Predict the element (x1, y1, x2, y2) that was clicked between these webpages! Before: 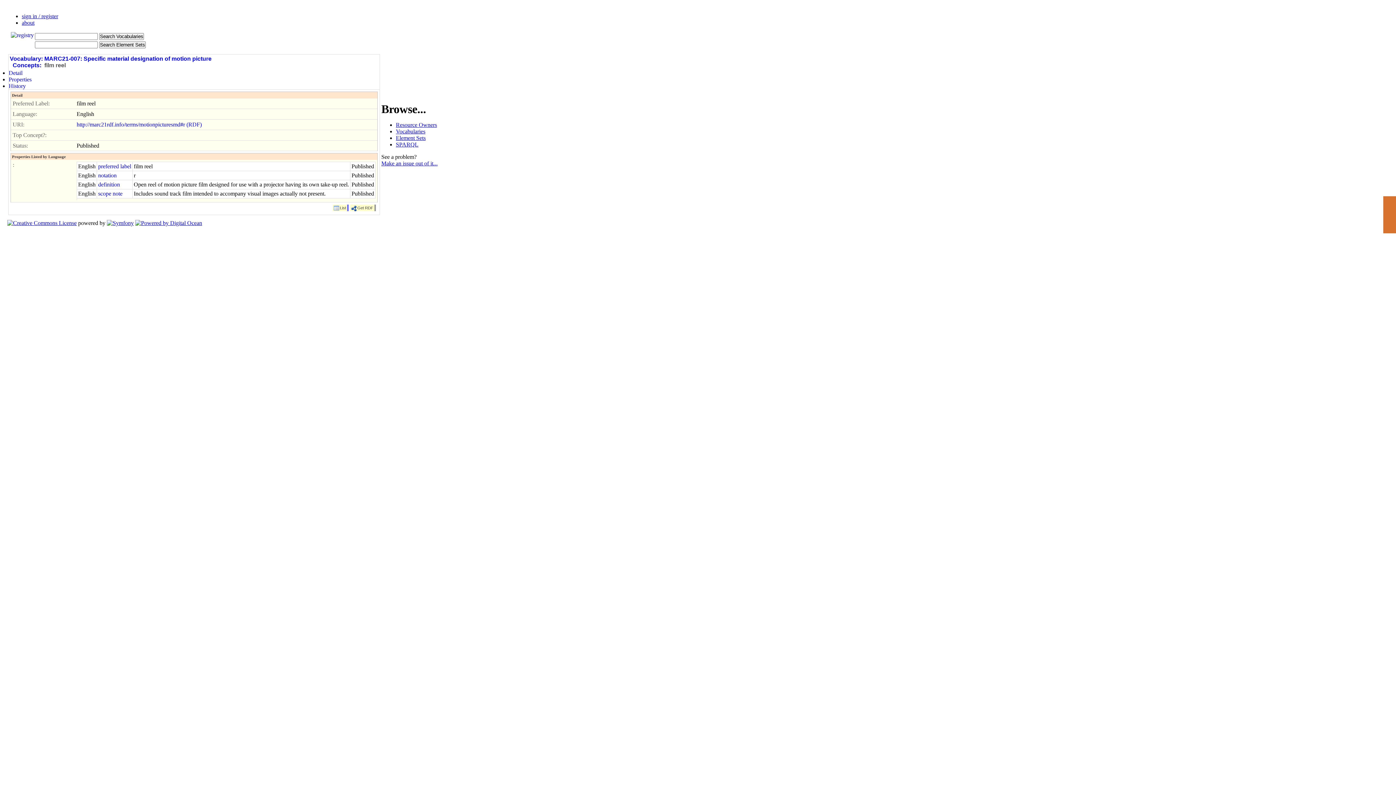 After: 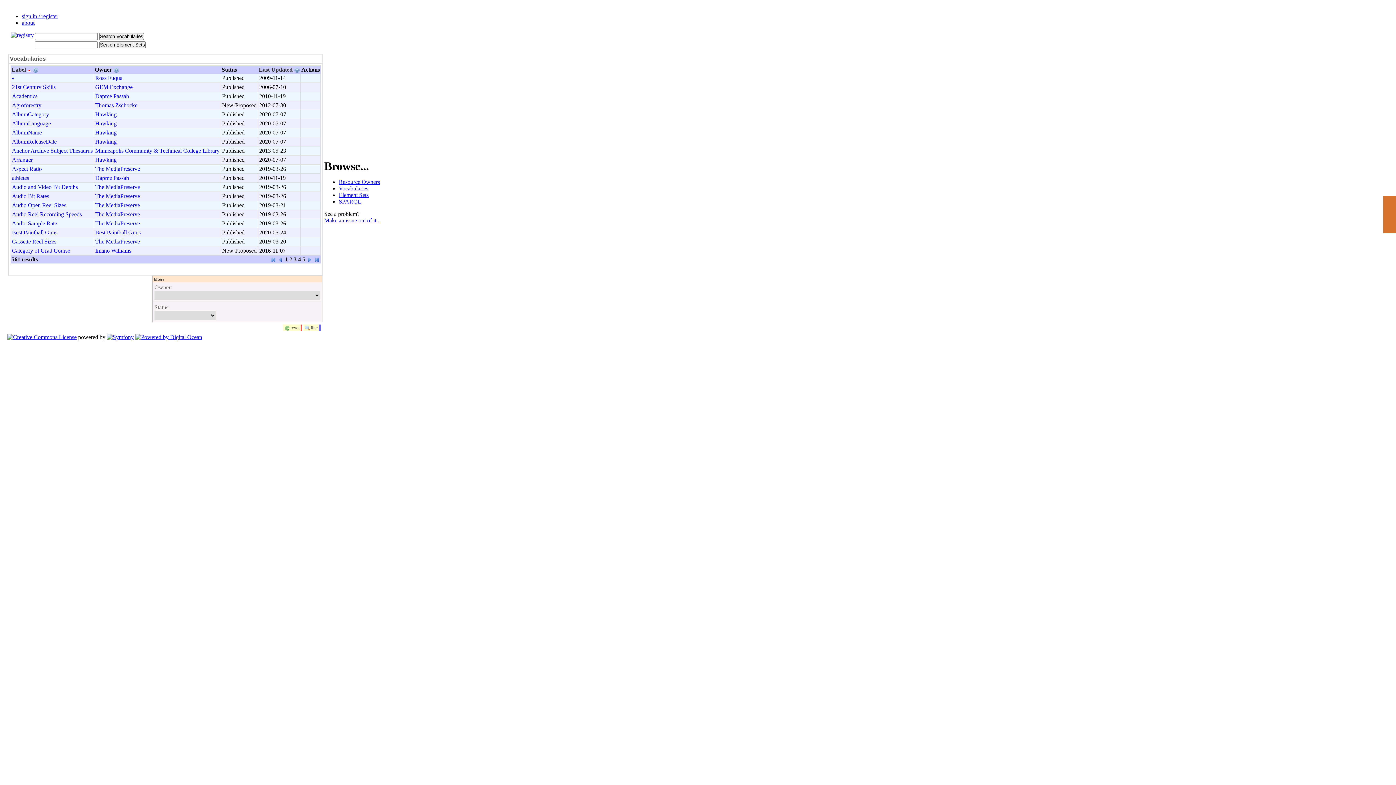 Action: bbox: (9, 55, 42, 61) label: Vocabulary: